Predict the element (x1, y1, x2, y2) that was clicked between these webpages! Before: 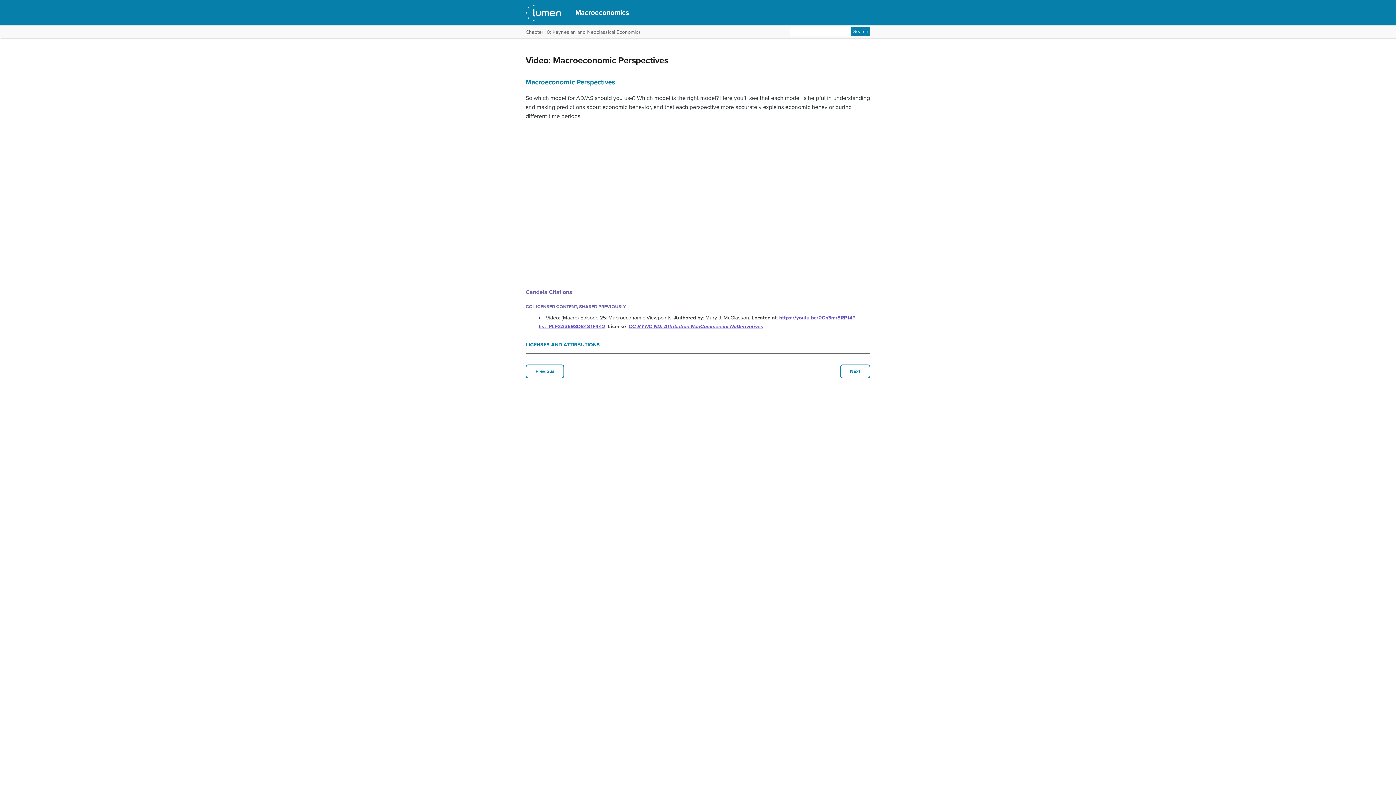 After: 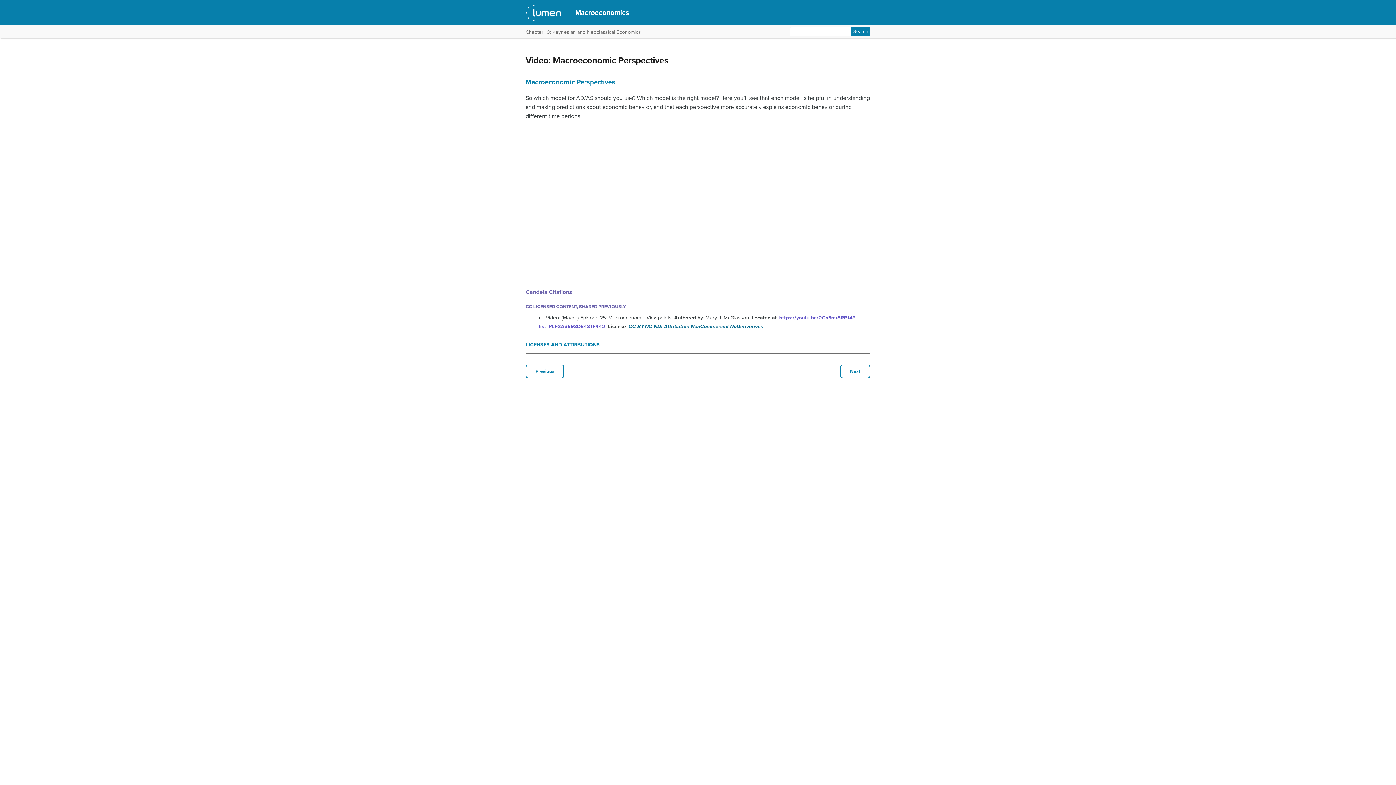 Action: bbox: (628, 323, 763, 329) label: CC BY-NC-ND: Attribution-NonCommercial-NoDerivatives